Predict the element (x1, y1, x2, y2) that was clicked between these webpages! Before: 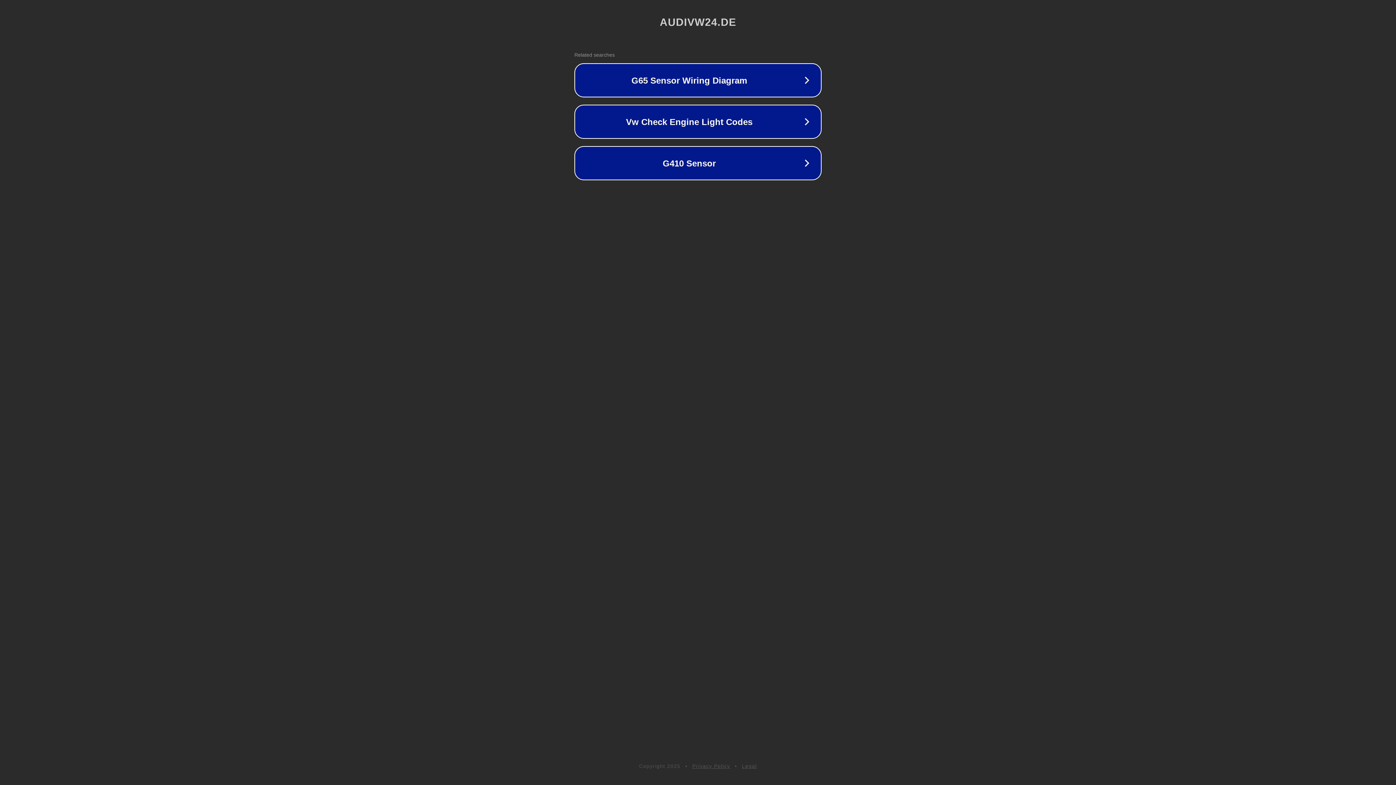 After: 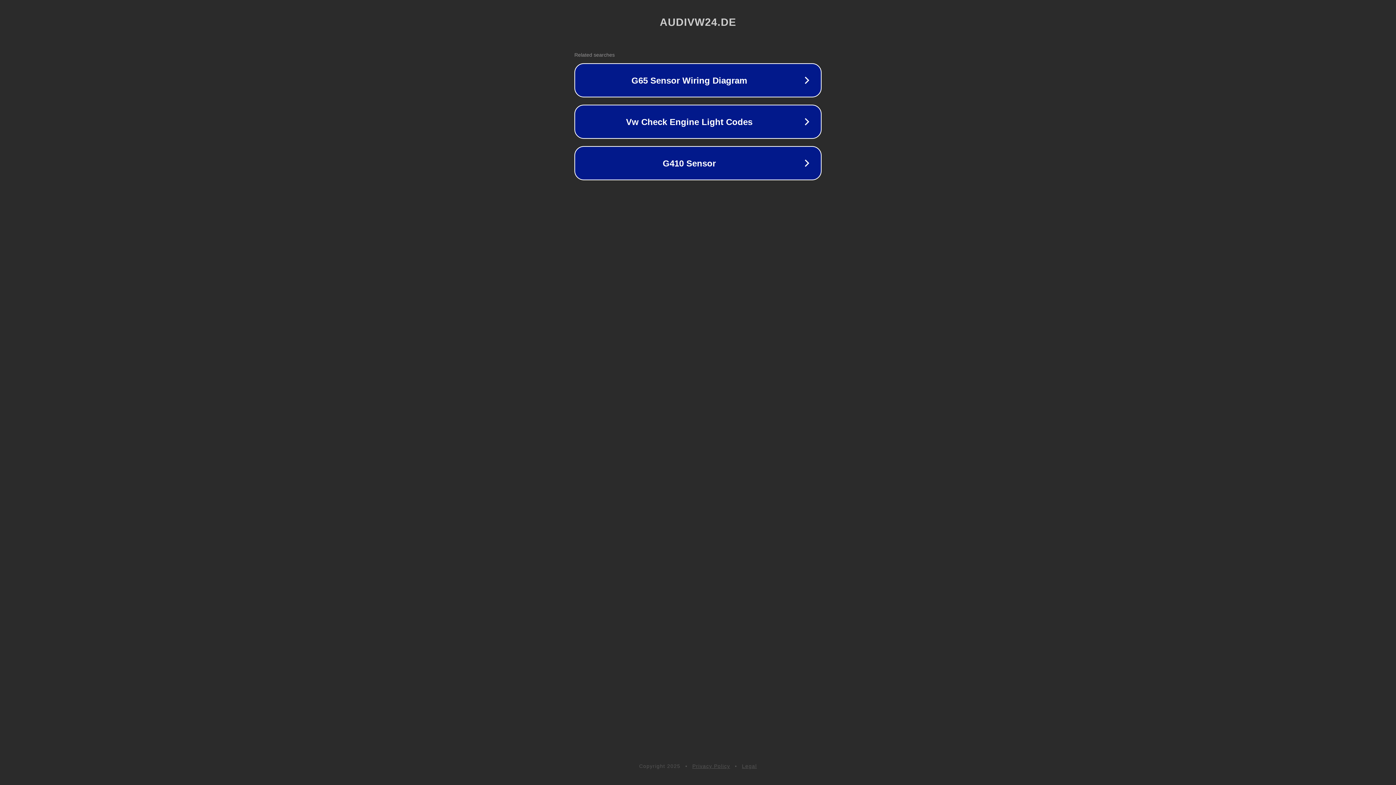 Action: label: Privacy Policy bbox: (692, 763, 730, 769)